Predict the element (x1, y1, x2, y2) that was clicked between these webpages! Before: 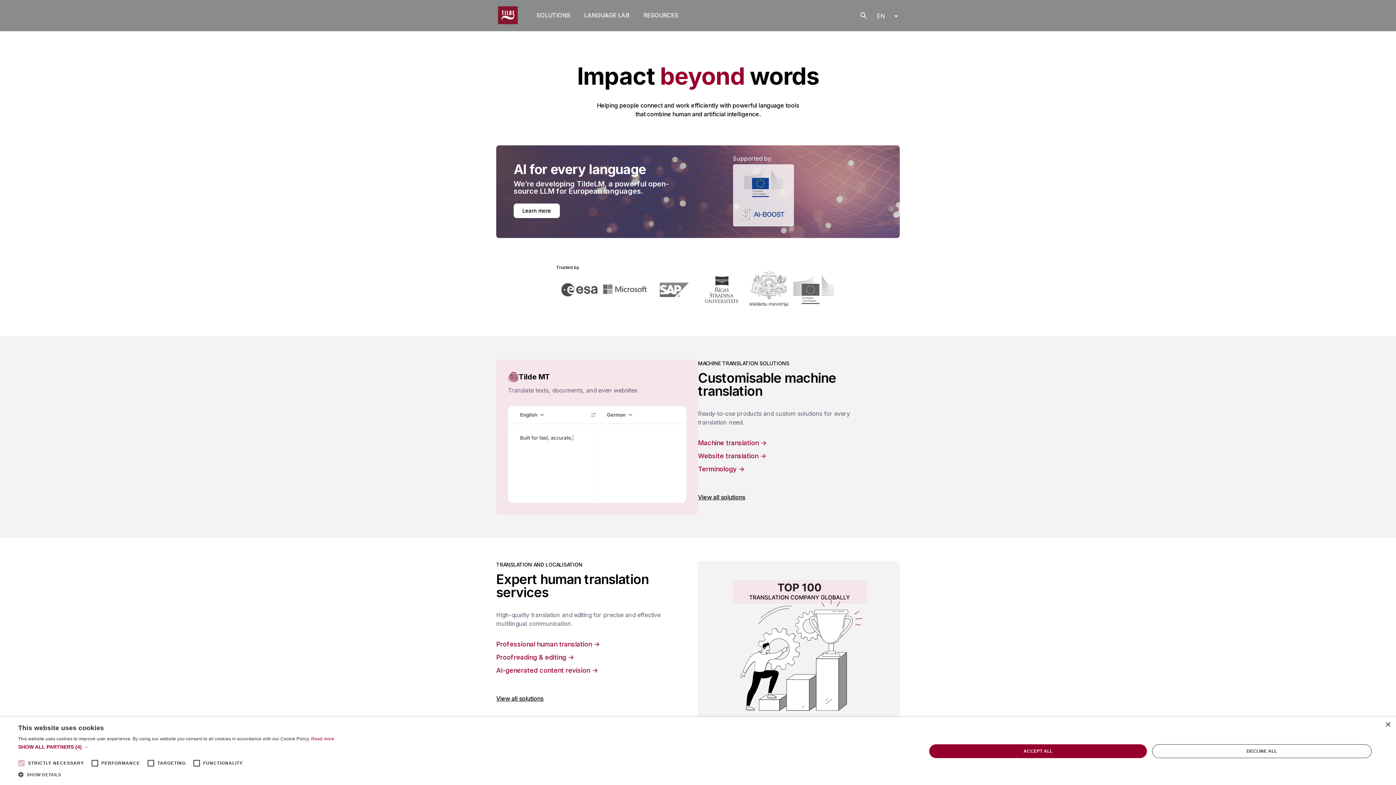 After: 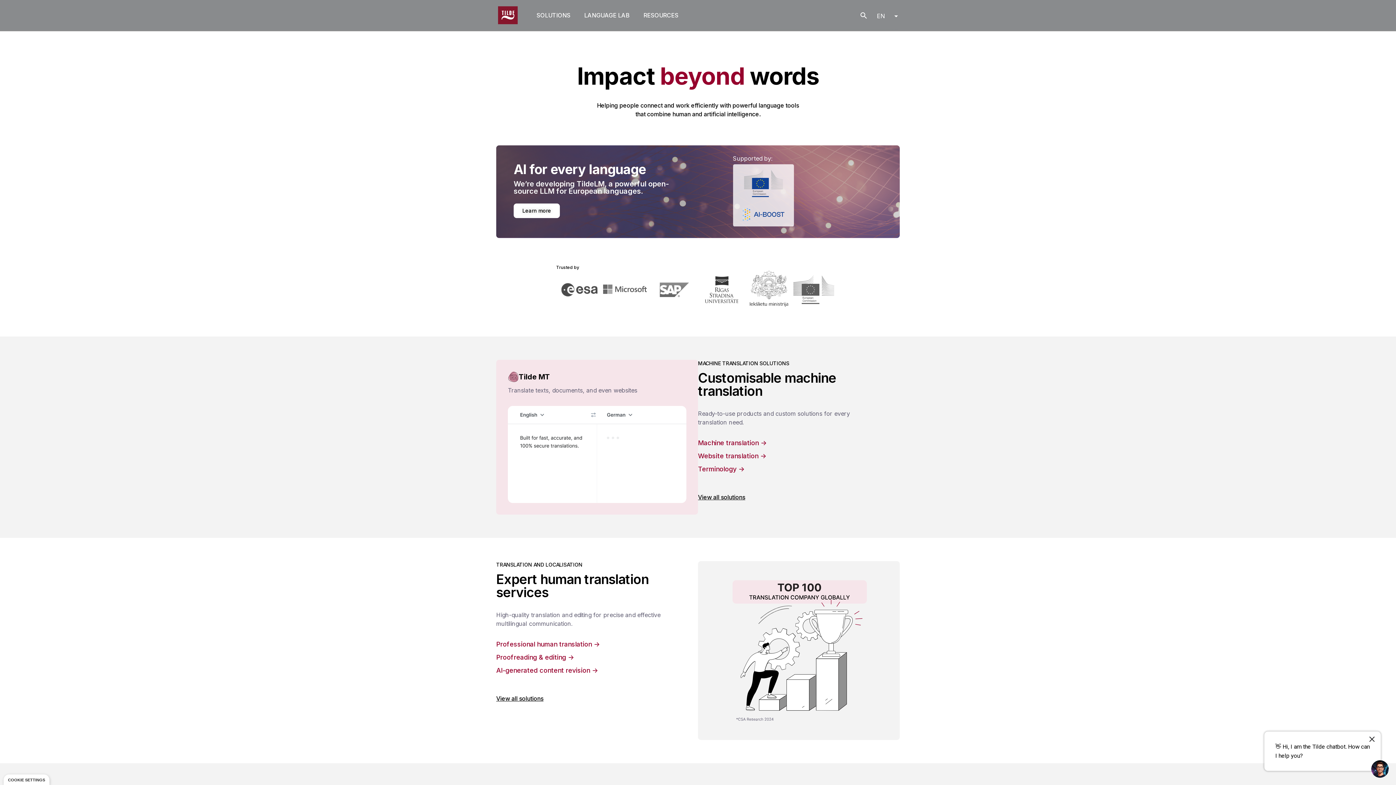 Action: bbox: (1152, 744, 1372, 758) label: DECLINE ALL